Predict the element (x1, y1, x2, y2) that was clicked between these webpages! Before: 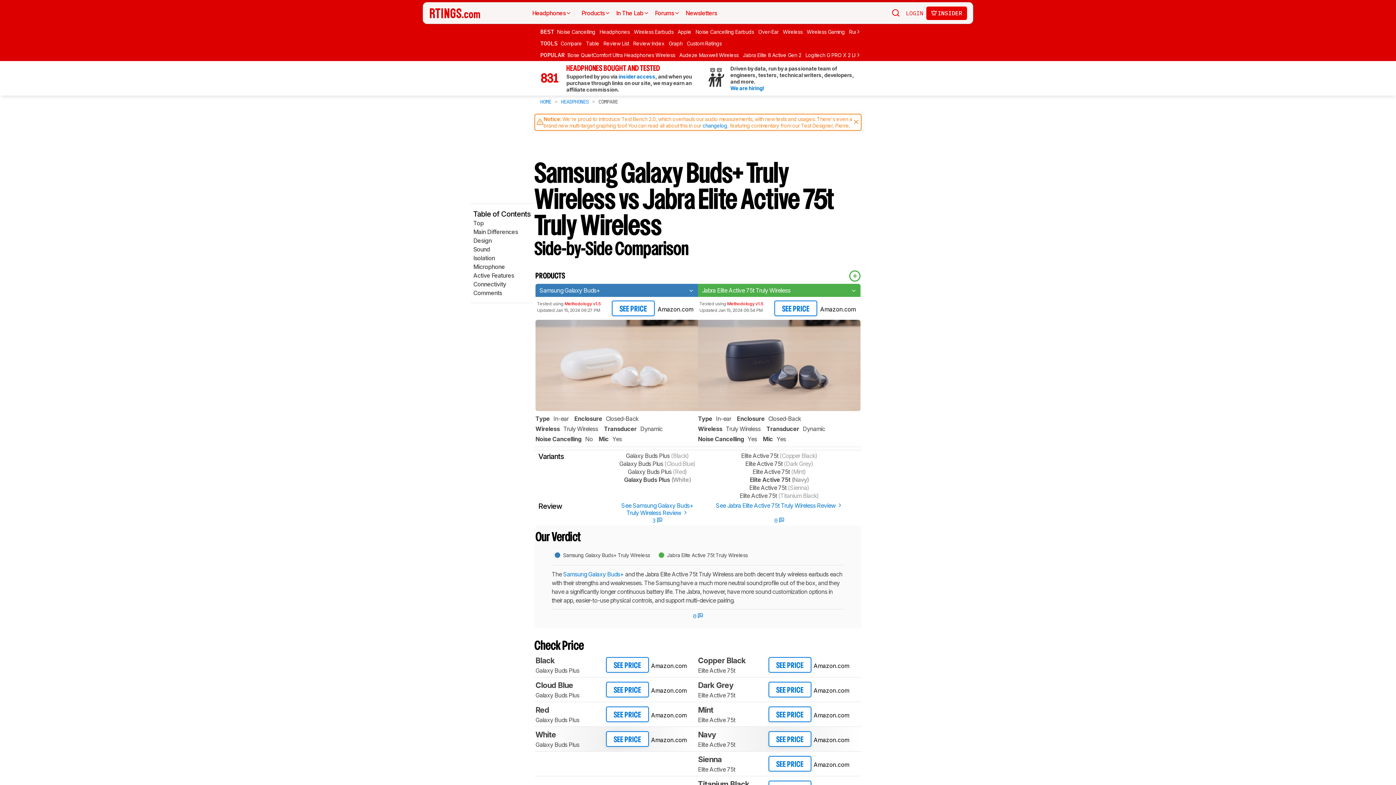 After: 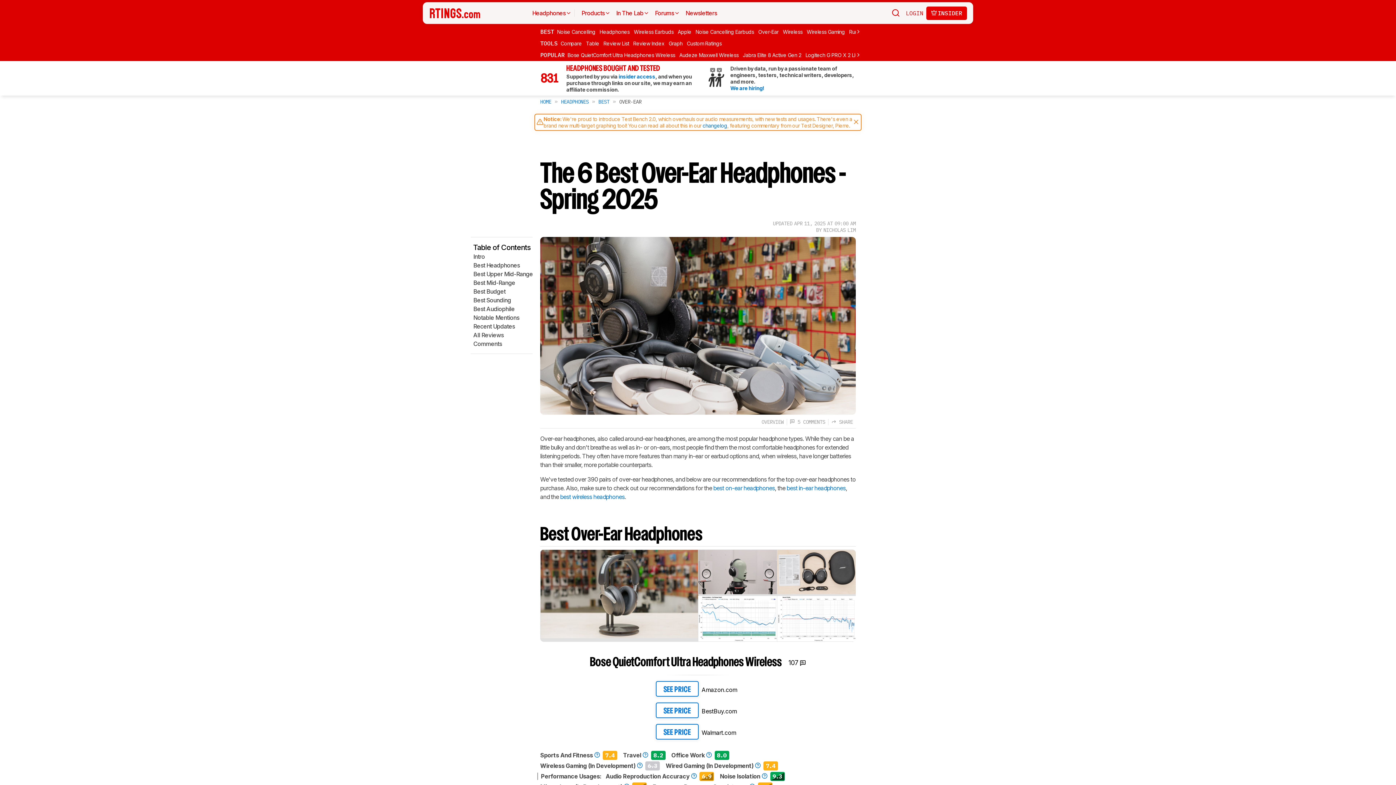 Action: label: Over-Ear bbox: (758, 27, 781, 36)